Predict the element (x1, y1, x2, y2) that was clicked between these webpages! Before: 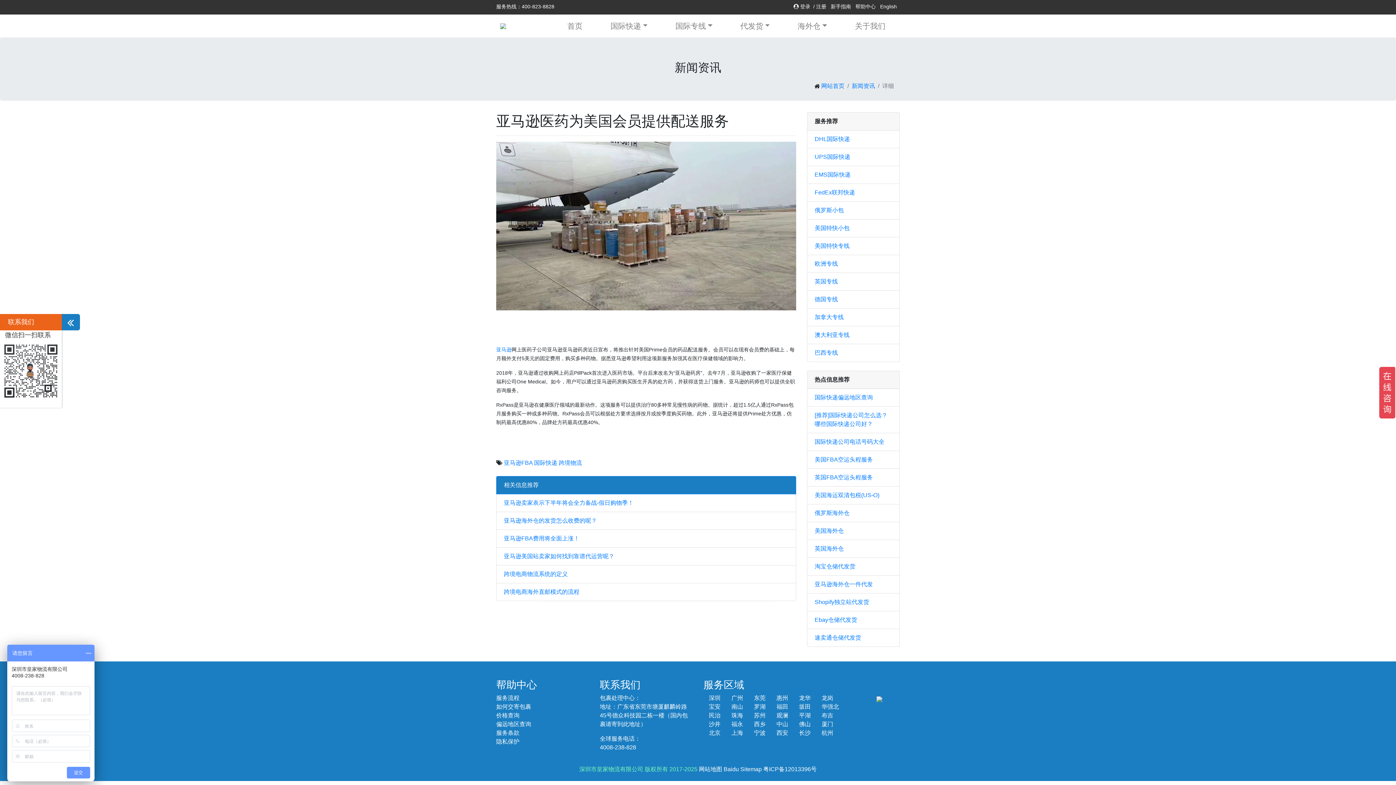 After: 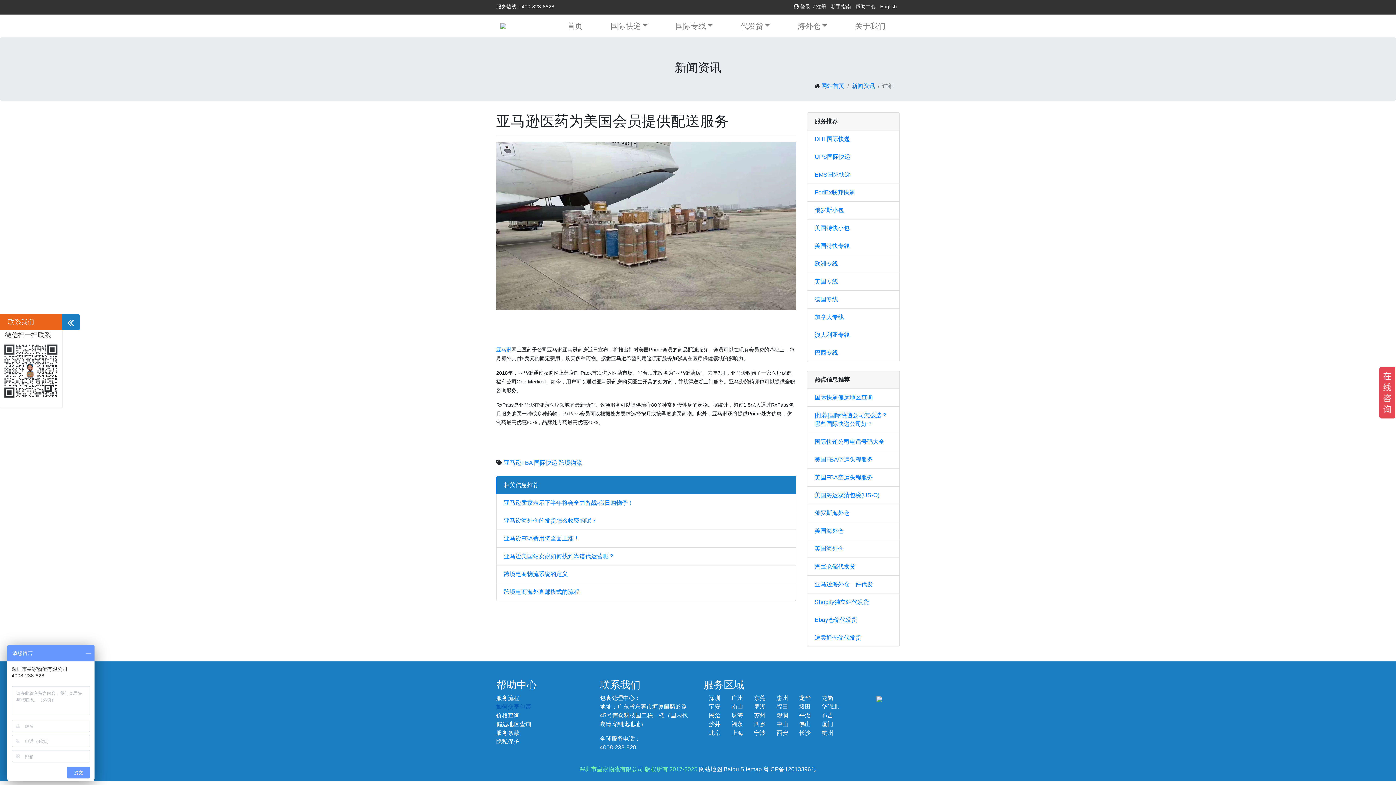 Action: label: 如何交寄包裹 bbox: (496, 704, 531, 710)